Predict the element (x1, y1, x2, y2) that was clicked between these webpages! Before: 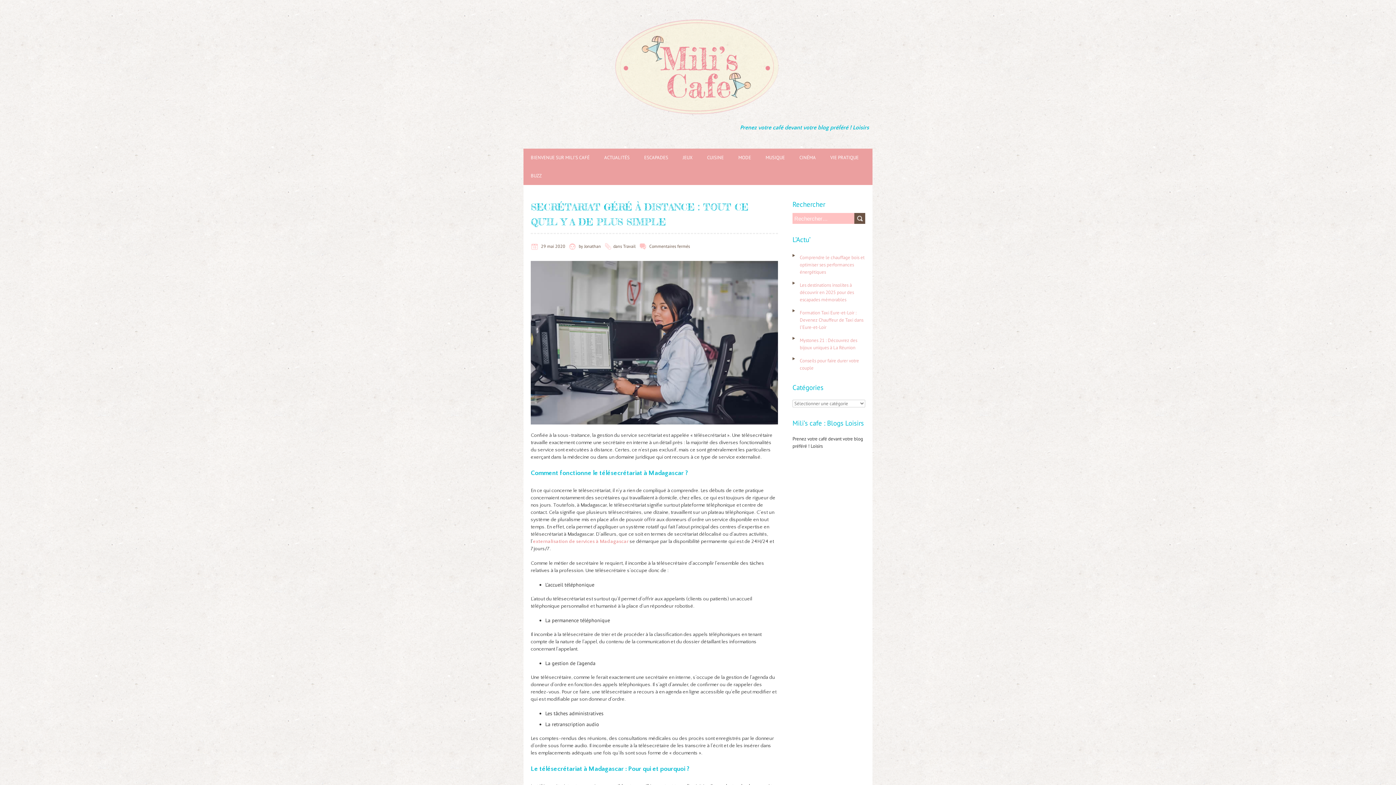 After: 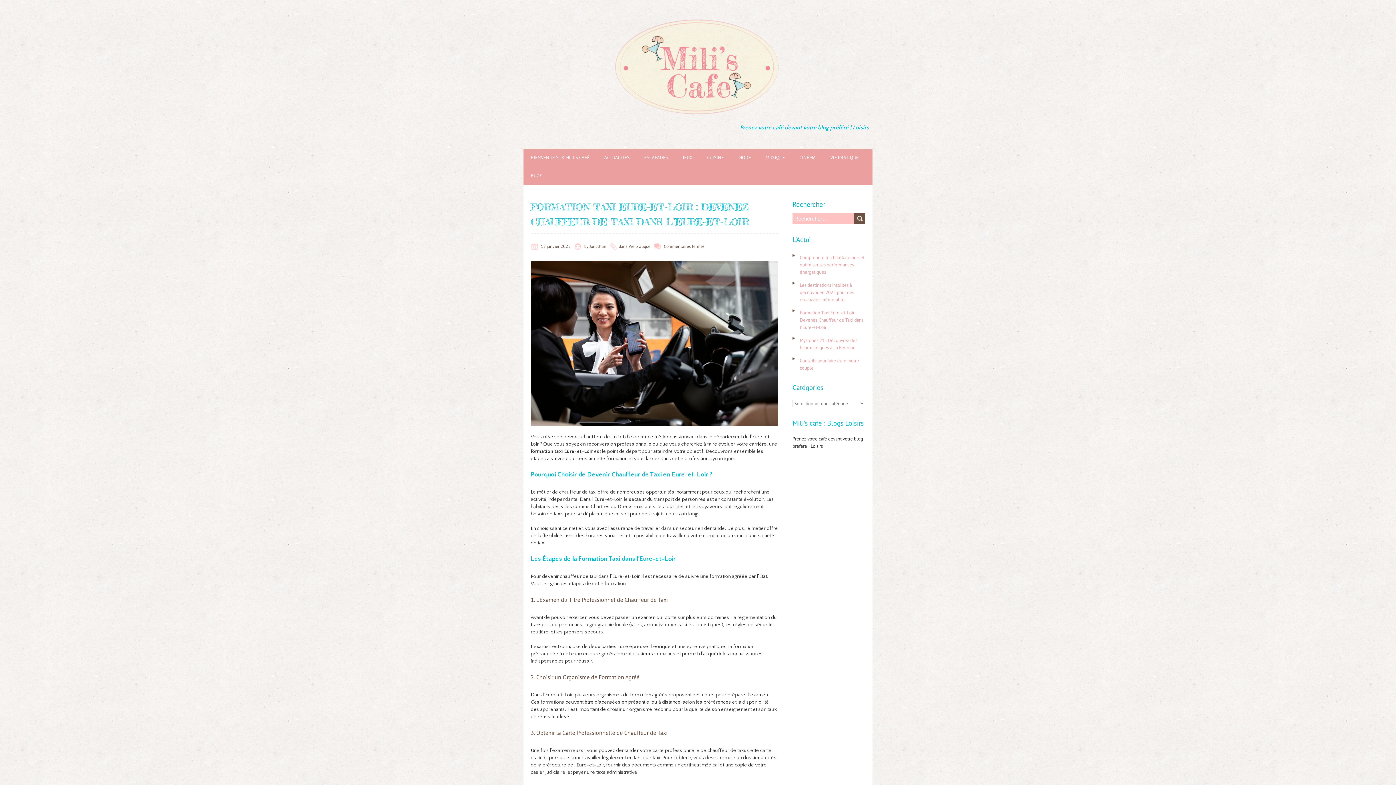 Action: label: Formation Taxi Eure-et-Loir : Devenez Chauffeur de Taxi dans l’Eure-et-Loir bbox: (800, 309, 863, 330)